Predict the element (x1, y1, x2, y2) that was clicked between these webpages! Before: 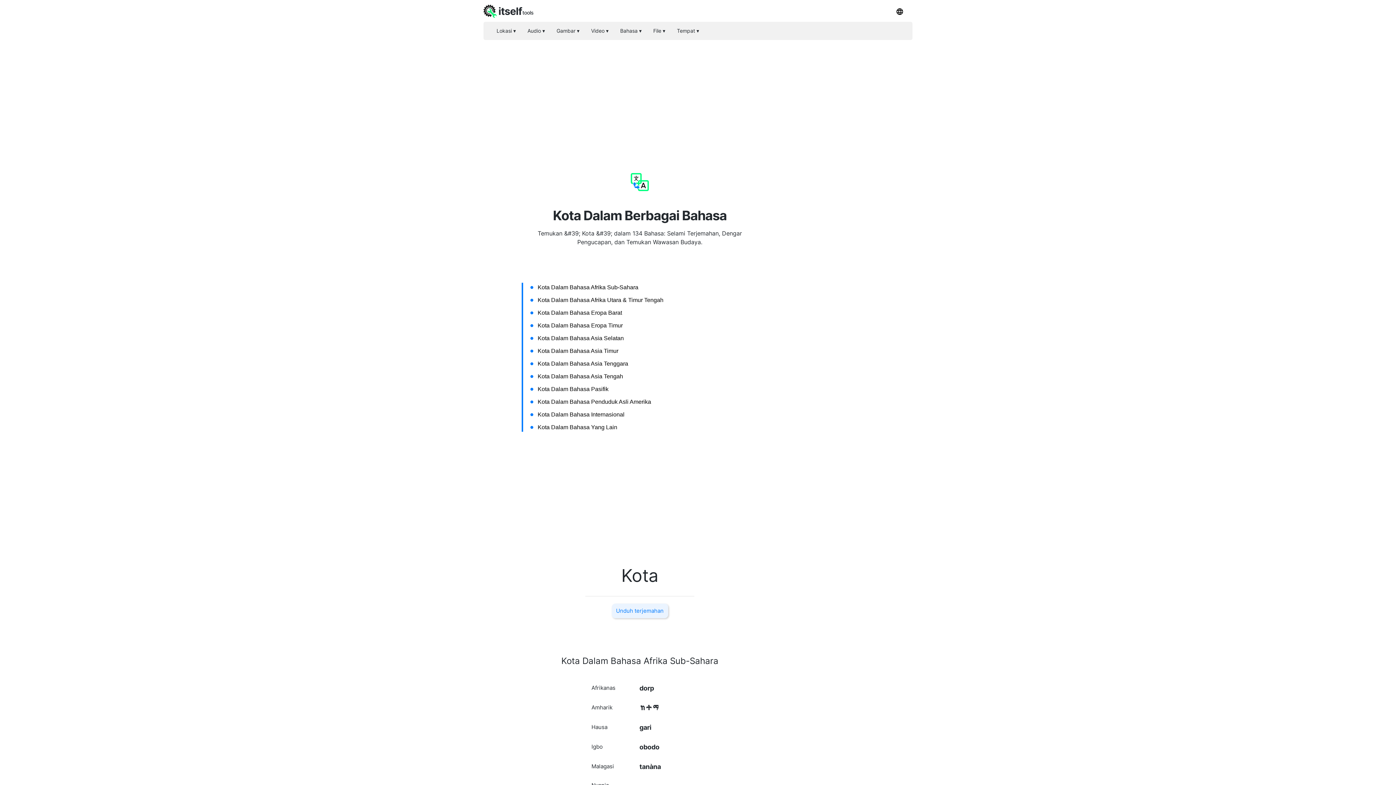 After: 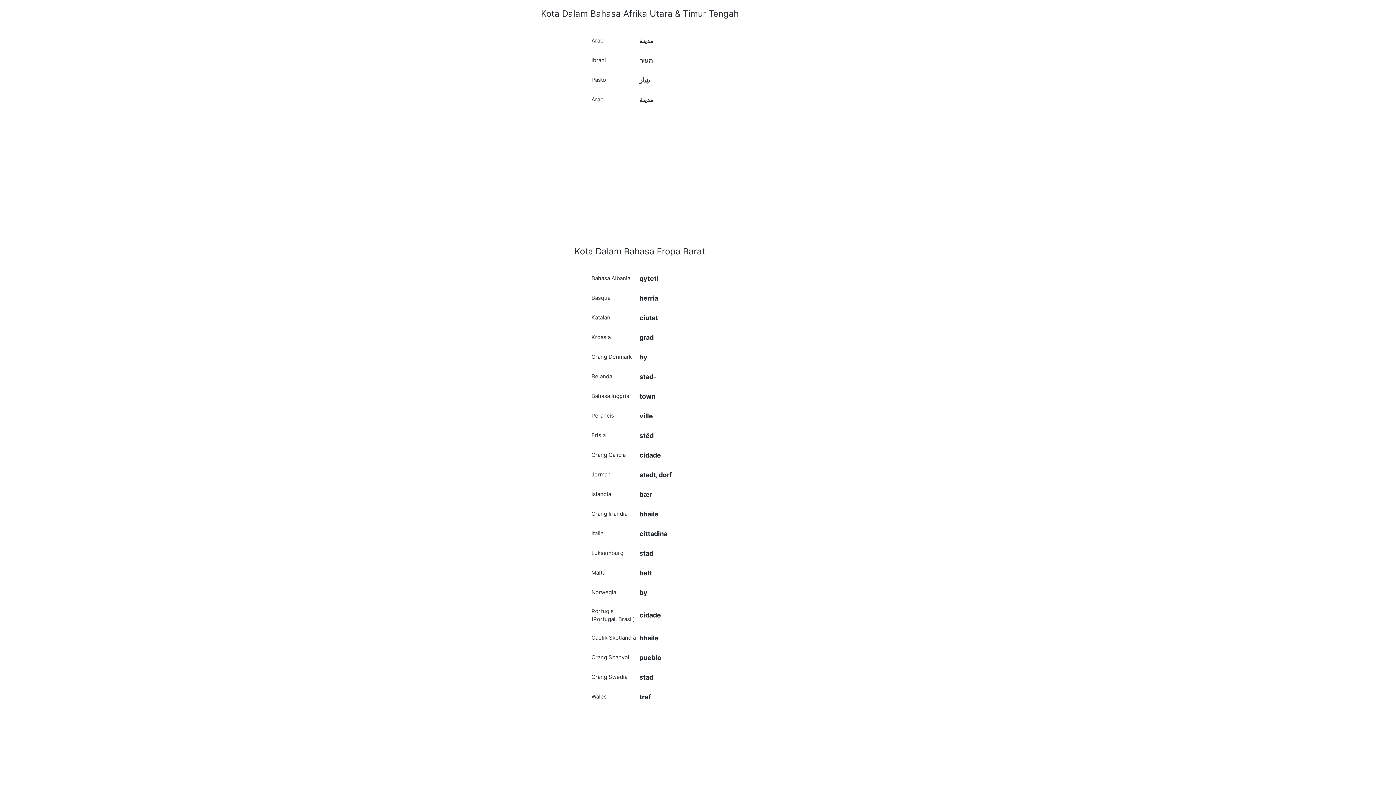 Action: bbox: (537, 298, 663, 304) label: Kota Dalam Bahasa Afrika Utara & Timur Tengah